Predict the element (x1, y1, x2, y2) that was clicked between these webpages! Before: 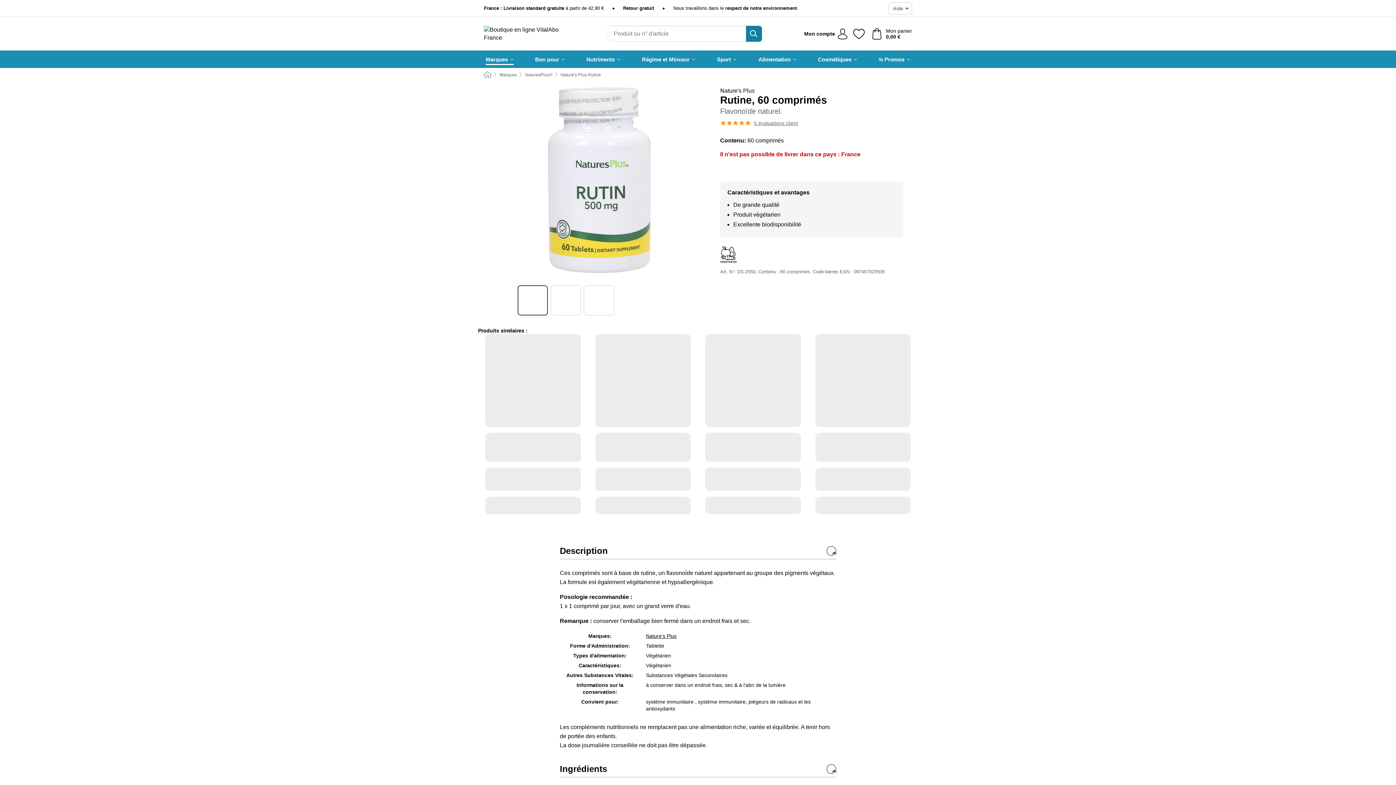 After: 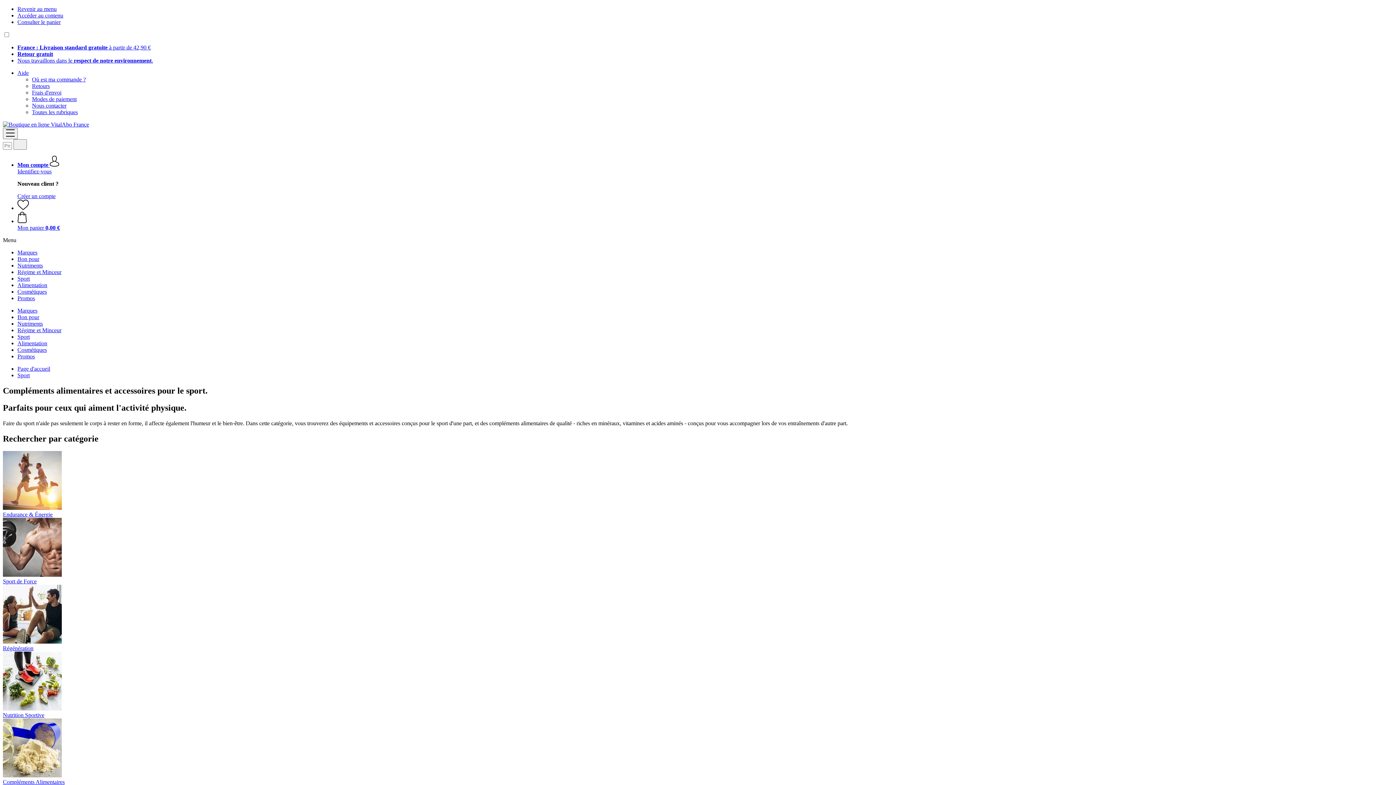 Action: bbox: (717, 50, 737, 68) label: Sport